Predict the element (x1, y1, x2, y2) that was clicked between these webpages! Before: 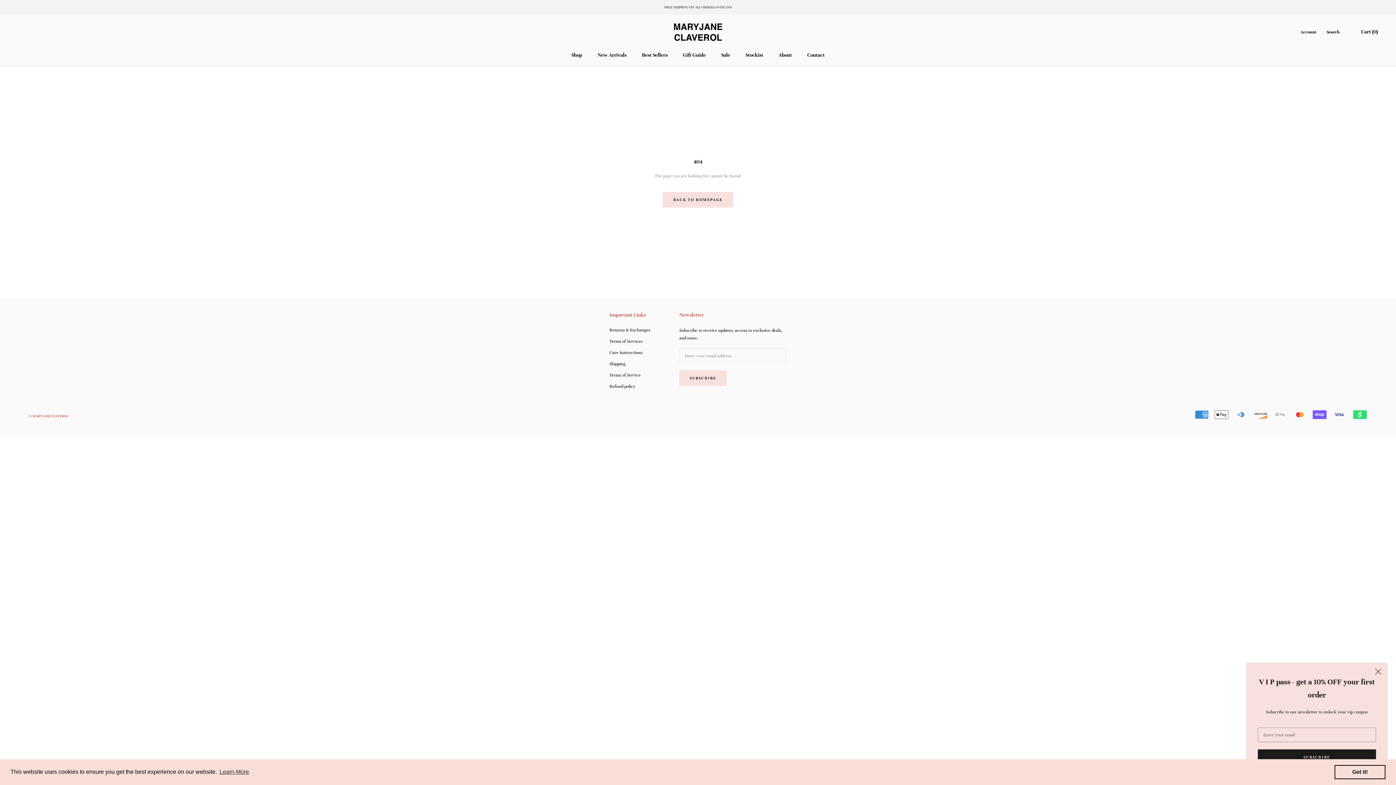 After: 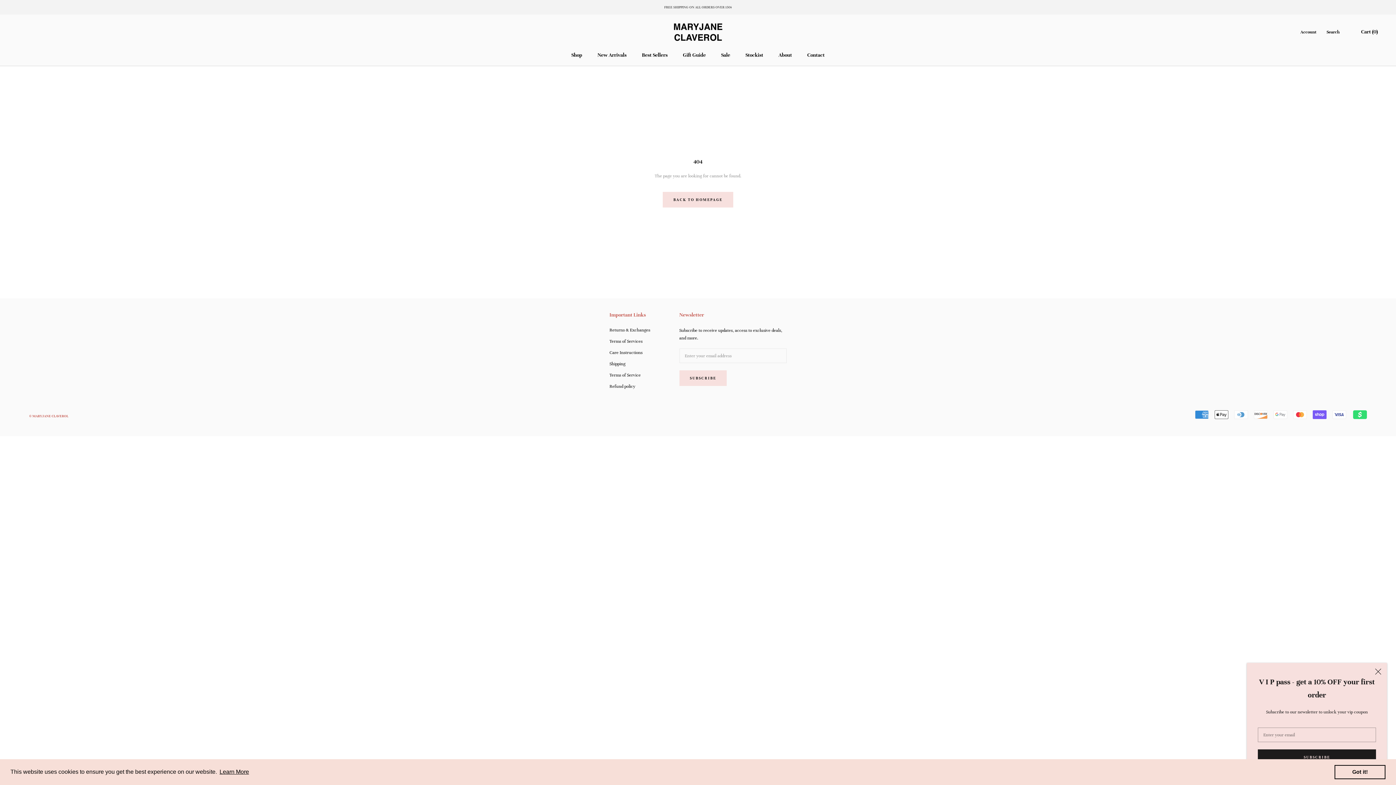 Action: bbox: (218, 766, 250, 777) label: learn more about cookies